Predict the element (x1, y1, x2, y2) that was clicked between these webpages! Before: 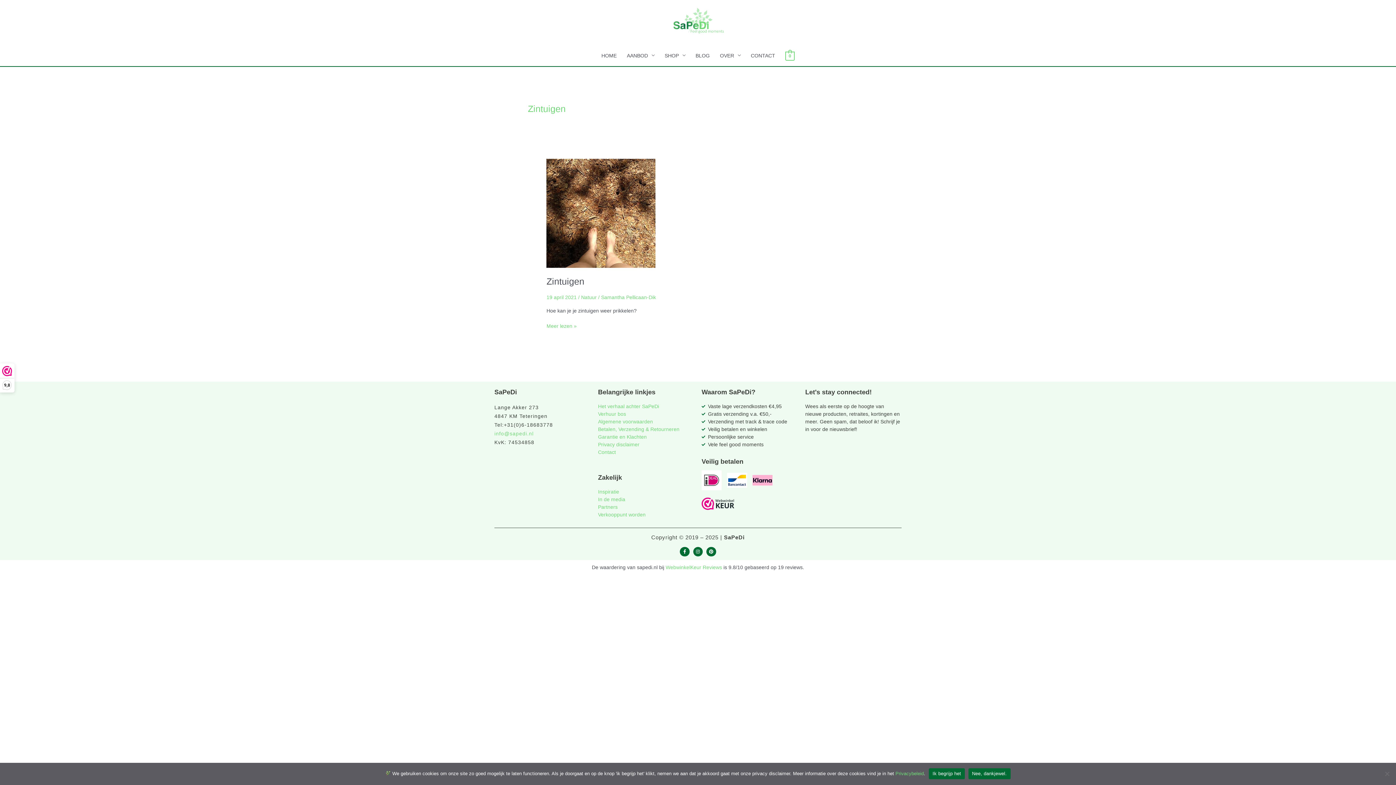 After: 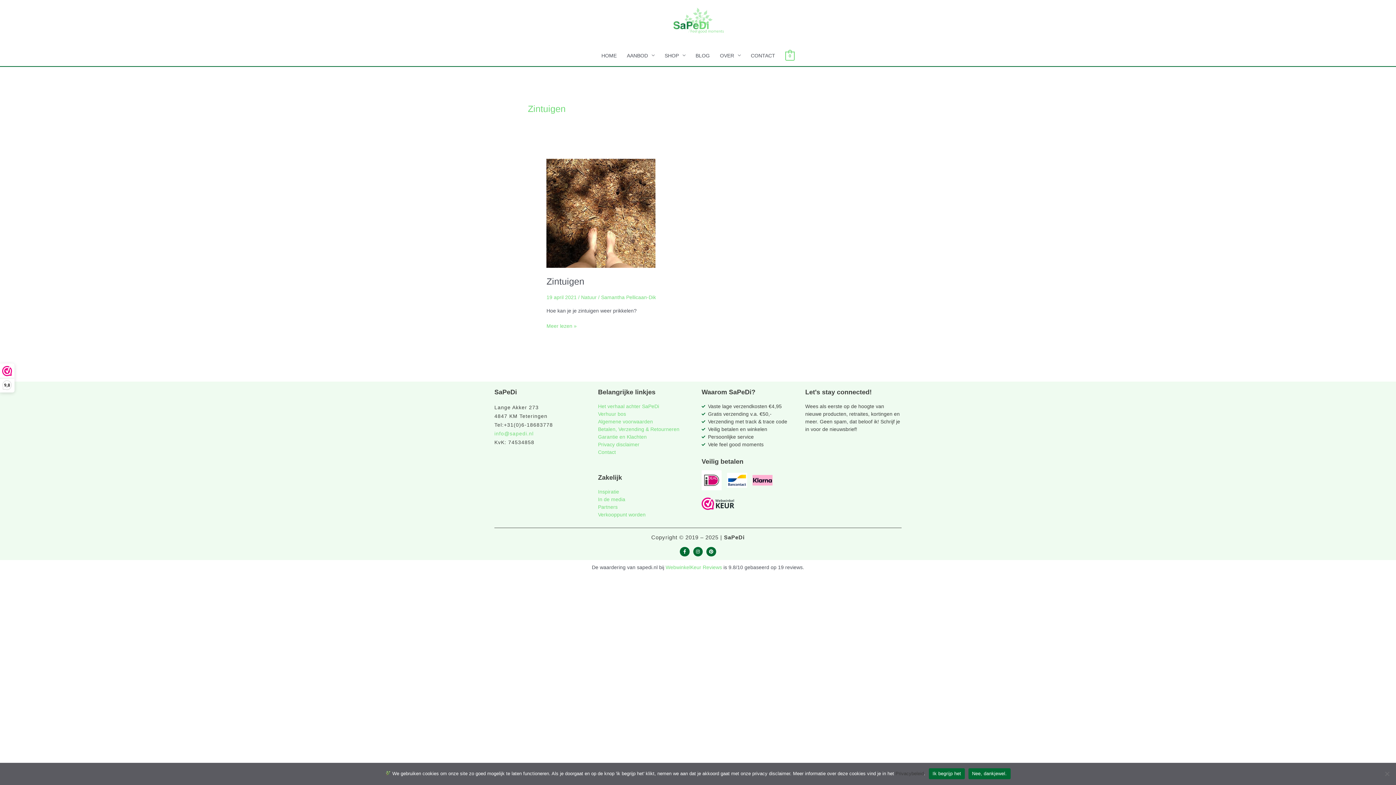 Action: bbox: (895, 771, 924, 776) label: Privacybeleid